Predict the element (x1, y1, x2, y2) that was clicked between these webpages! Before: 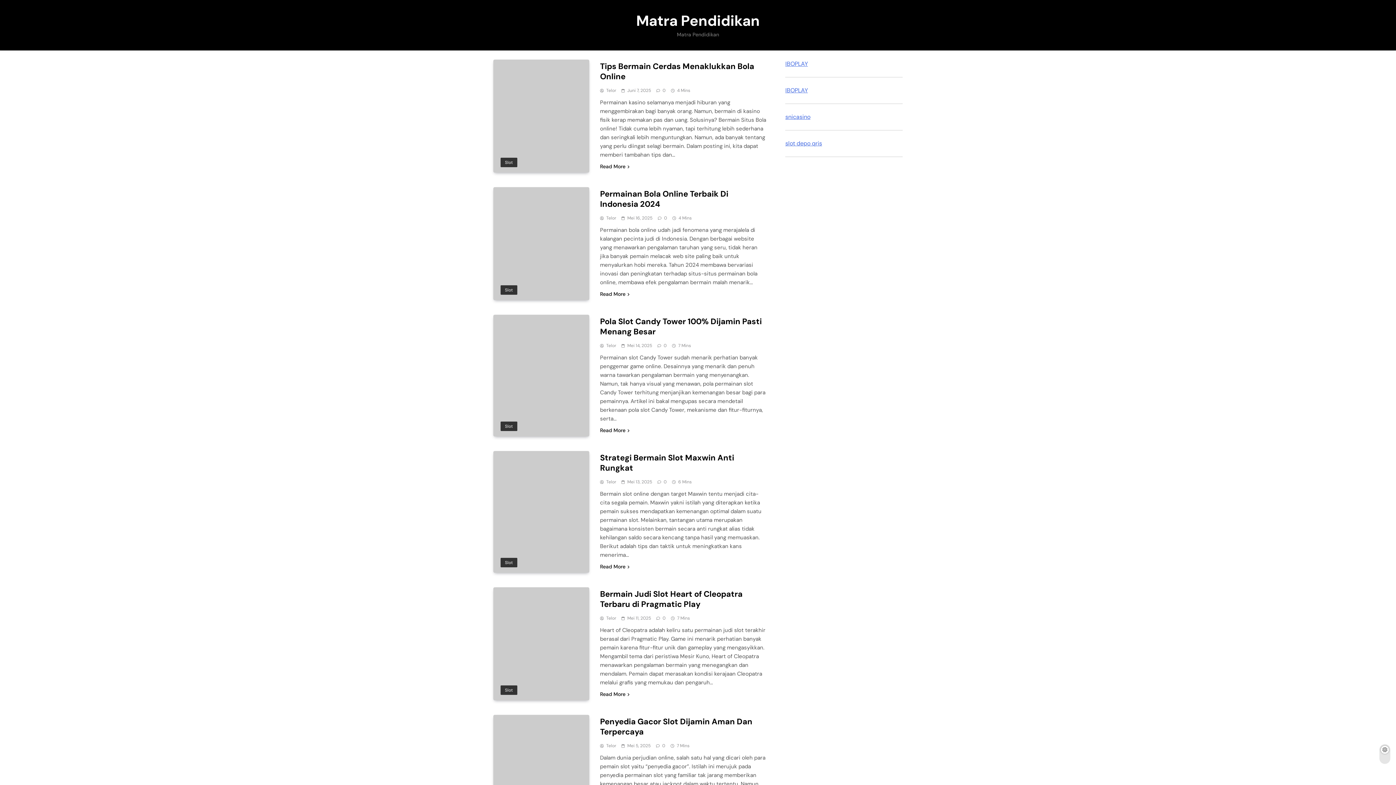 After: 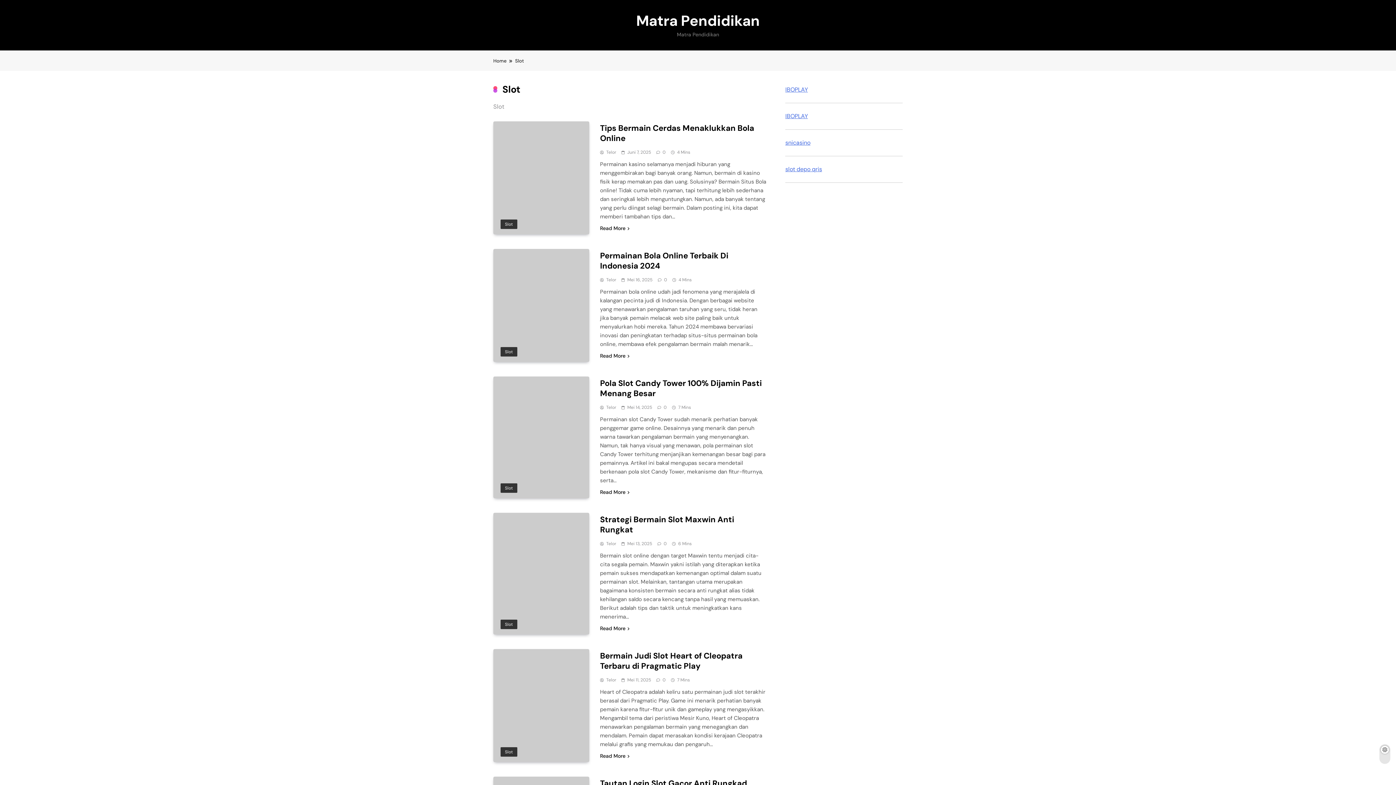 Action: bbox: (500, 685, 517, 695) label: Slot